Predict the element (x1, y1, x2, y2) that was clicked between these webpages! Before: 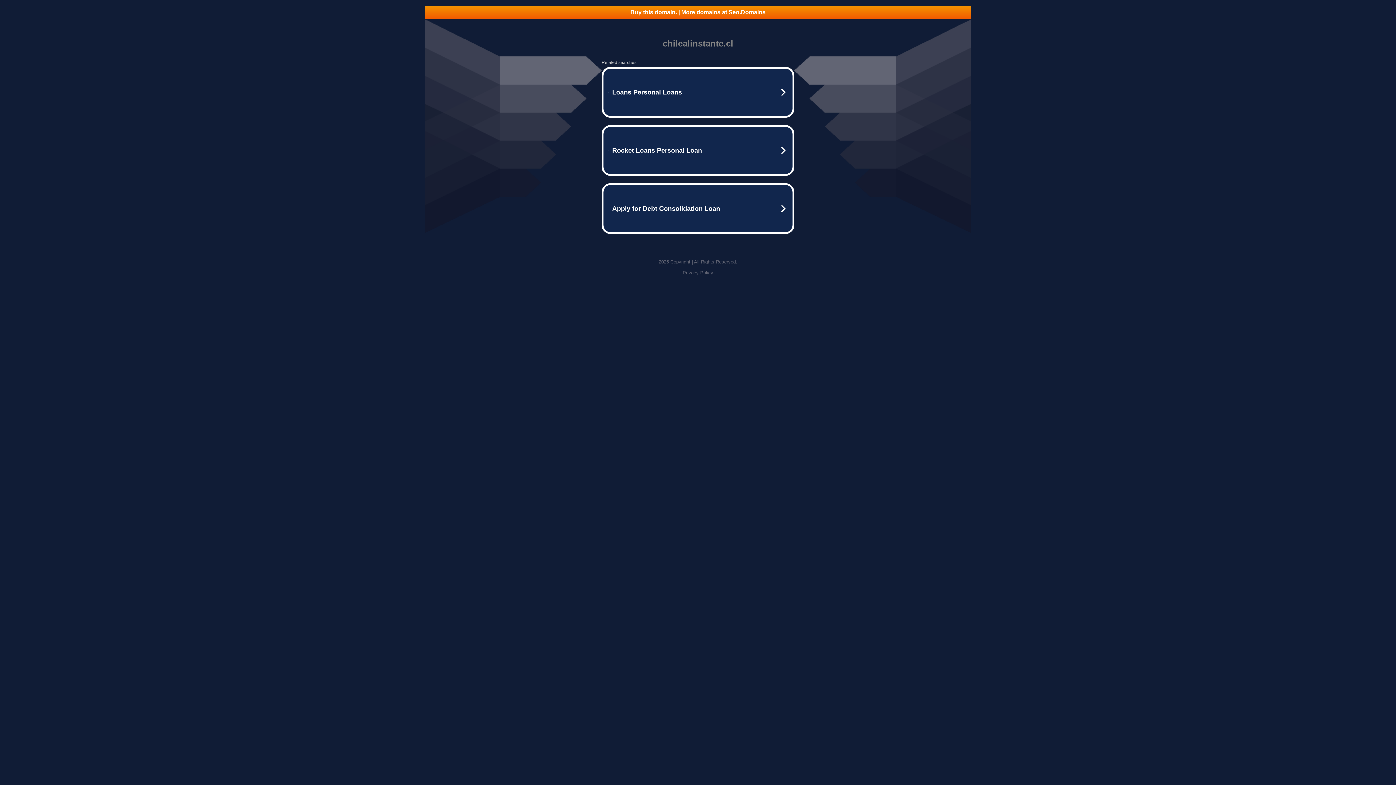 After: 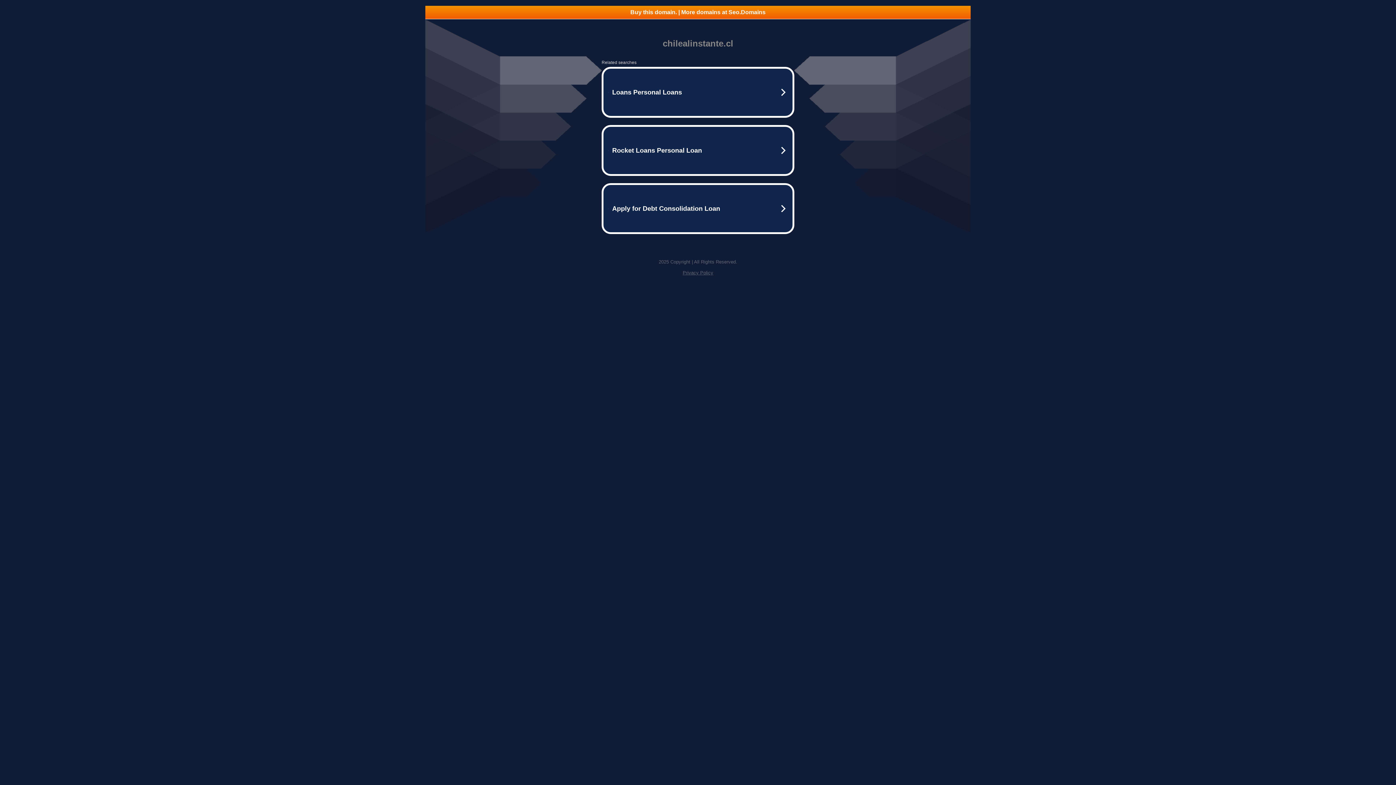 Action: bbox: (425, 5, 970, 18) label: Buy this domain. | More domains at Seo.Domains